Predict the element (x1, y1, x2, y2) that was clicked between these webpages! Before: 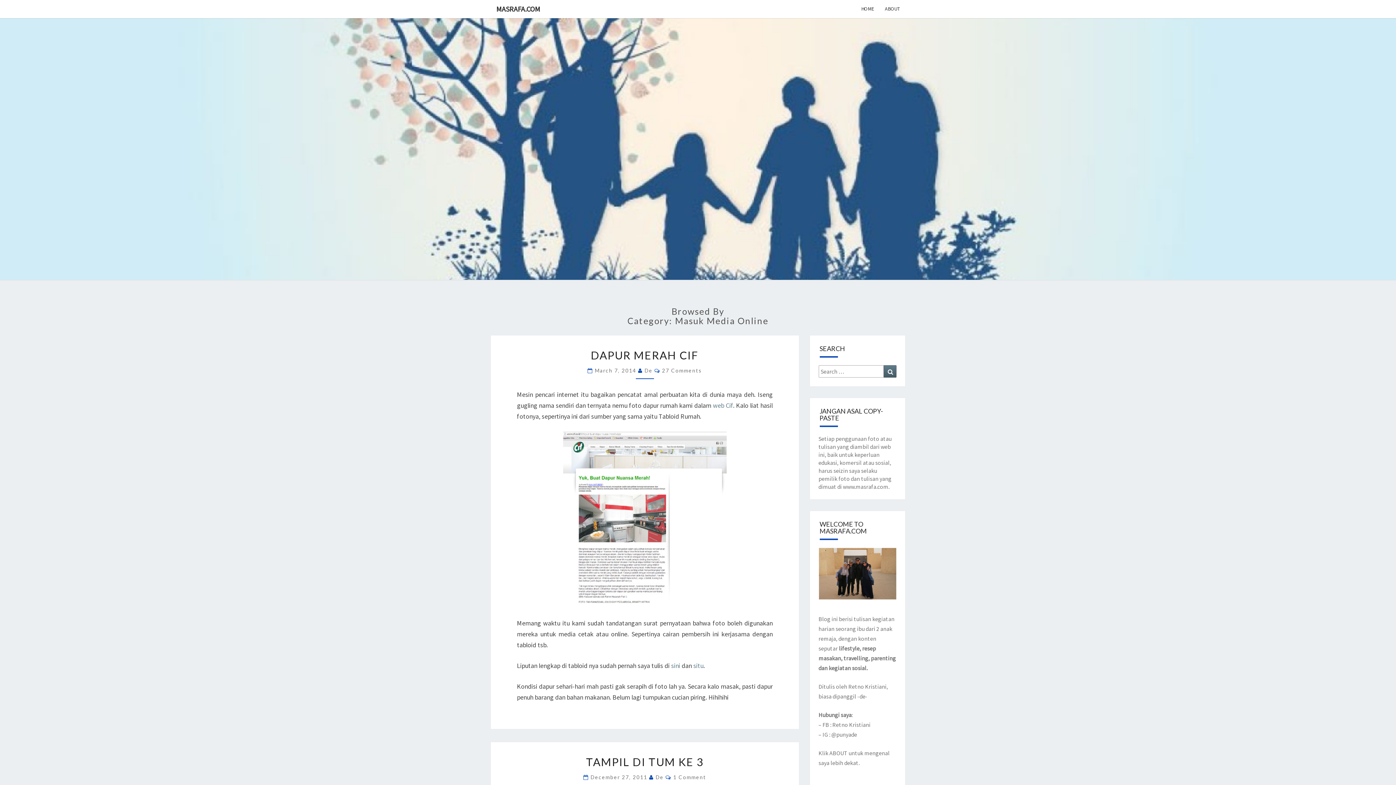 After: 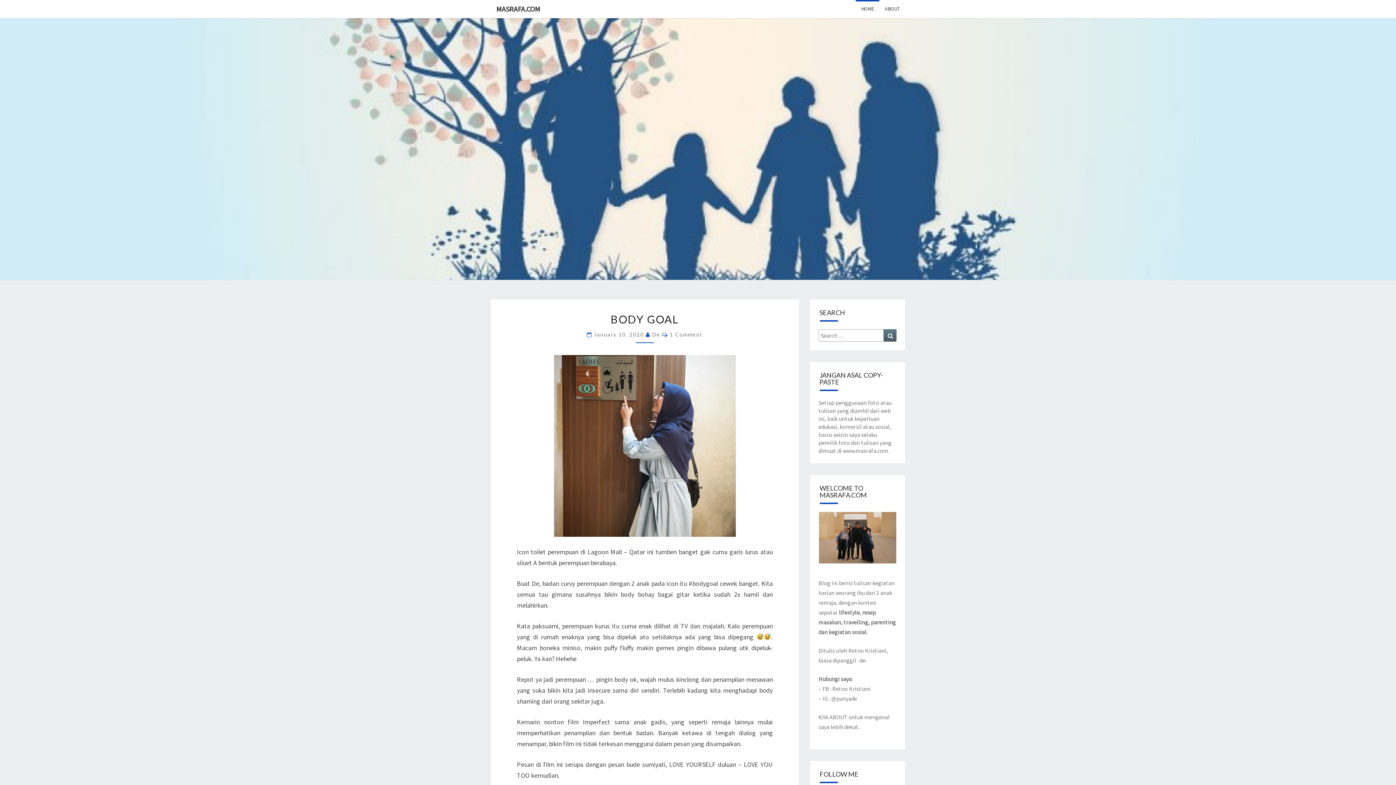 Action: bbox: (856, 0, 879, 17) label: HOME